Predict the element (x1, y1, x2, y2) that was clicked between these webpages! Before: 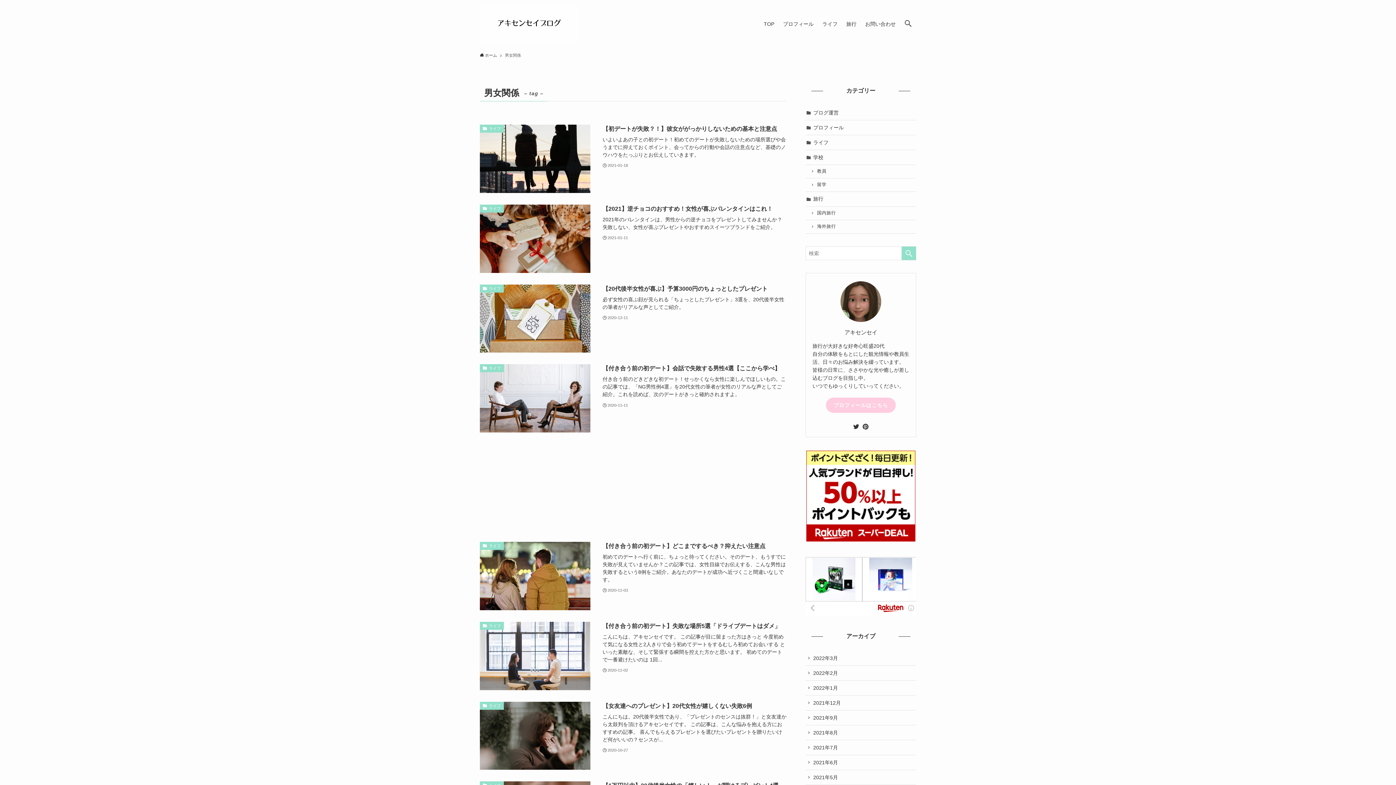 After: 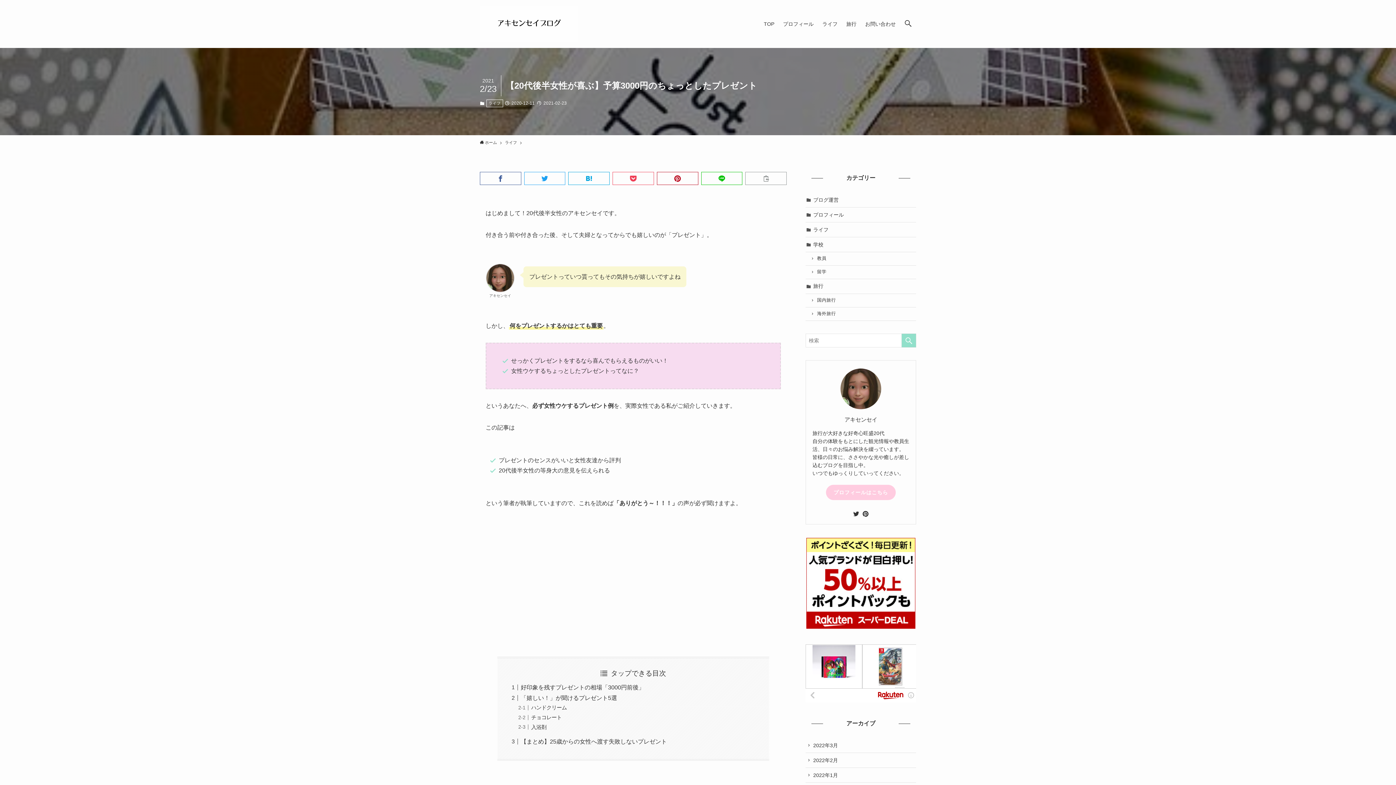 Action: bbox: (480, 284, 786, 352) label: ライフ
【20代後半女性が喜ぶ】予算3000円のちょっとしたプレゼント
必ず女性の喜ぶ顔が見られる「ちょっとしたプレゼント」3選を、20代後半女性の筆者がリアルな声としてご紹介。
2020-12-11